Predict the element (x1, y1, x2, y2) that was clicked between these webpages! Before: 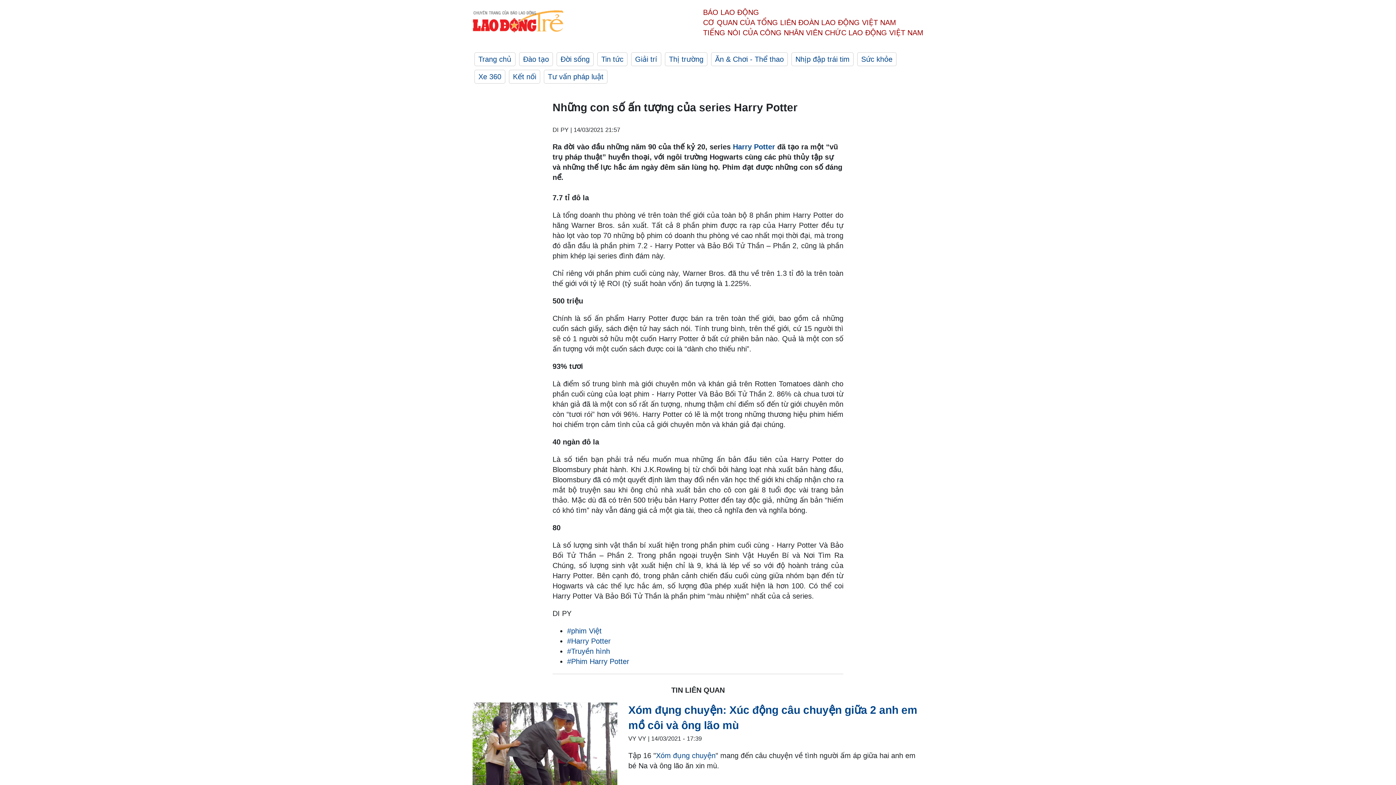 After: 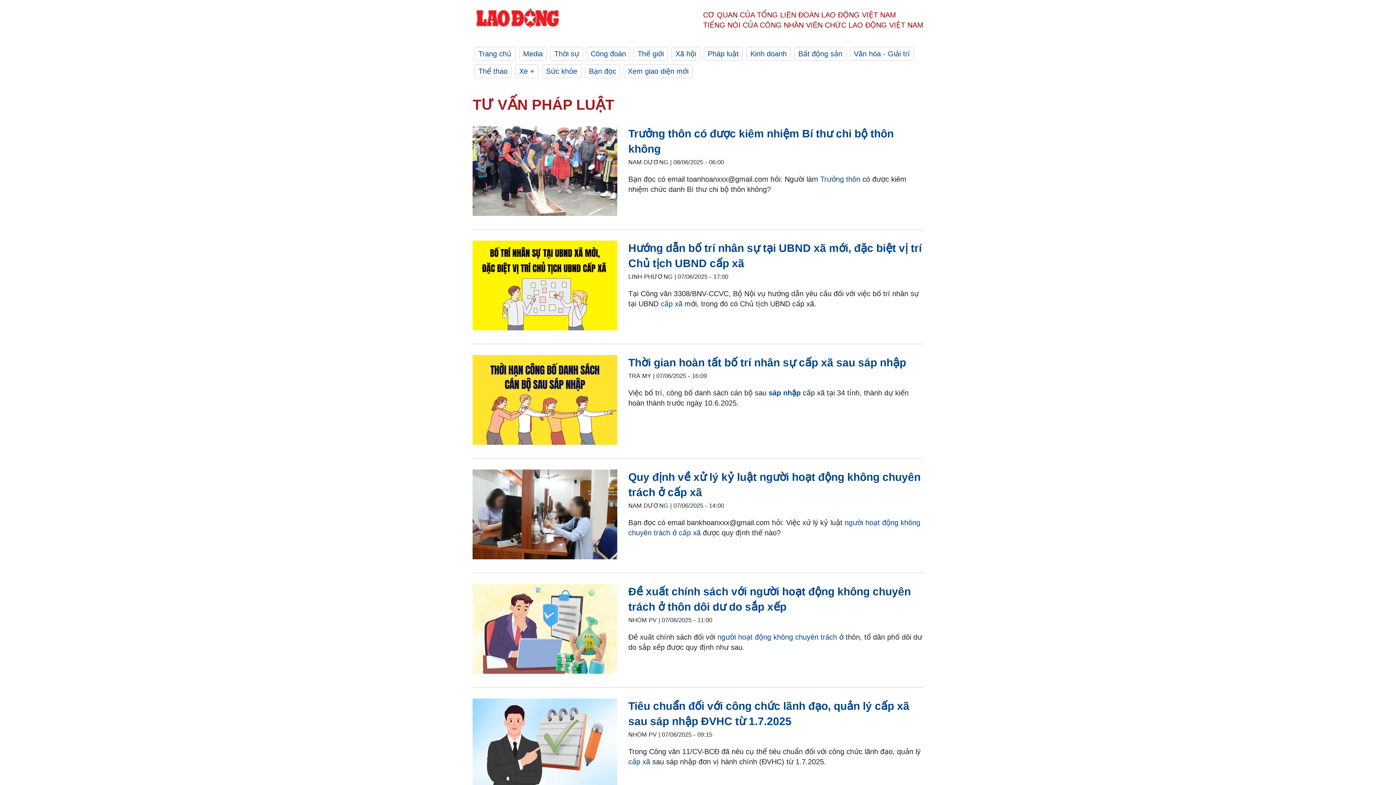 Action: bbox: (544, 69, 607, 83) label: Tư vấn pháp luật